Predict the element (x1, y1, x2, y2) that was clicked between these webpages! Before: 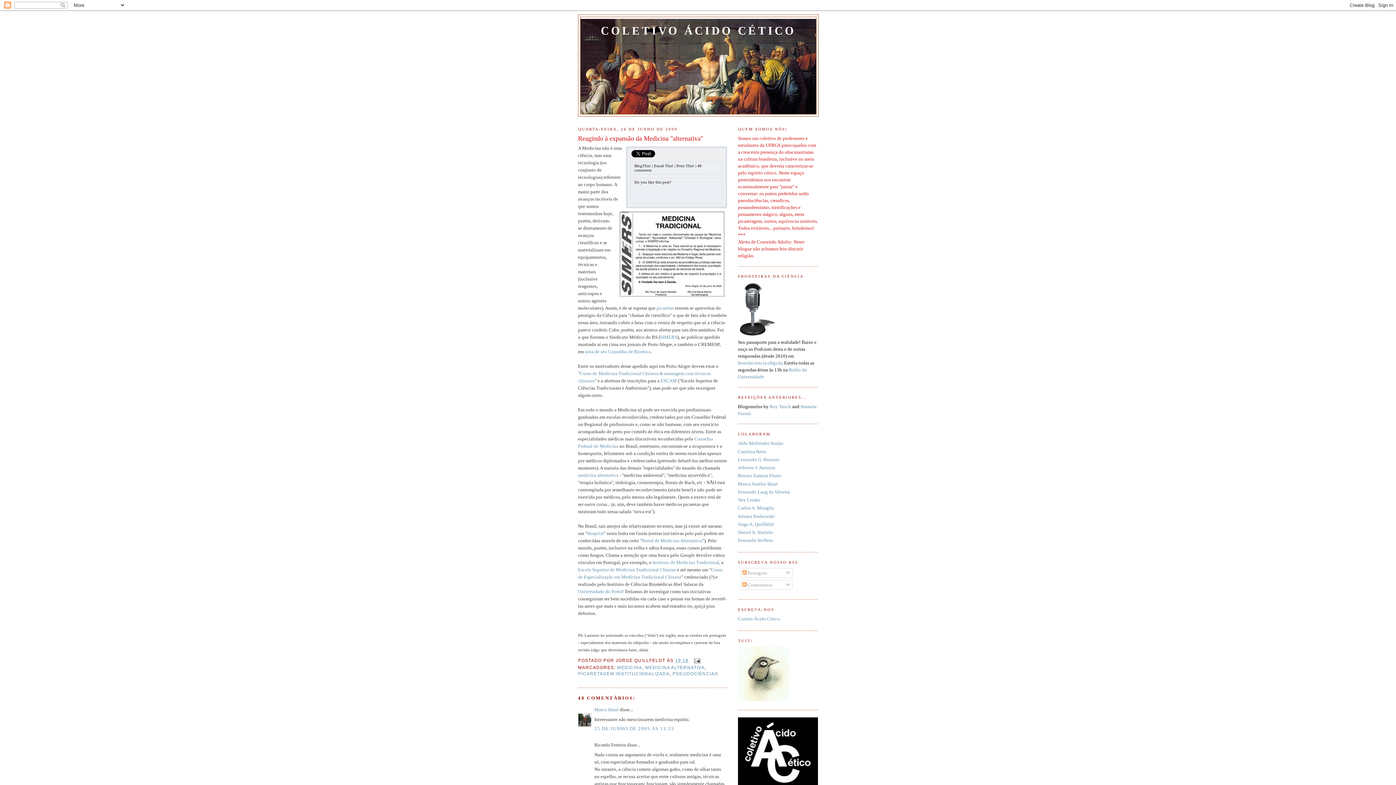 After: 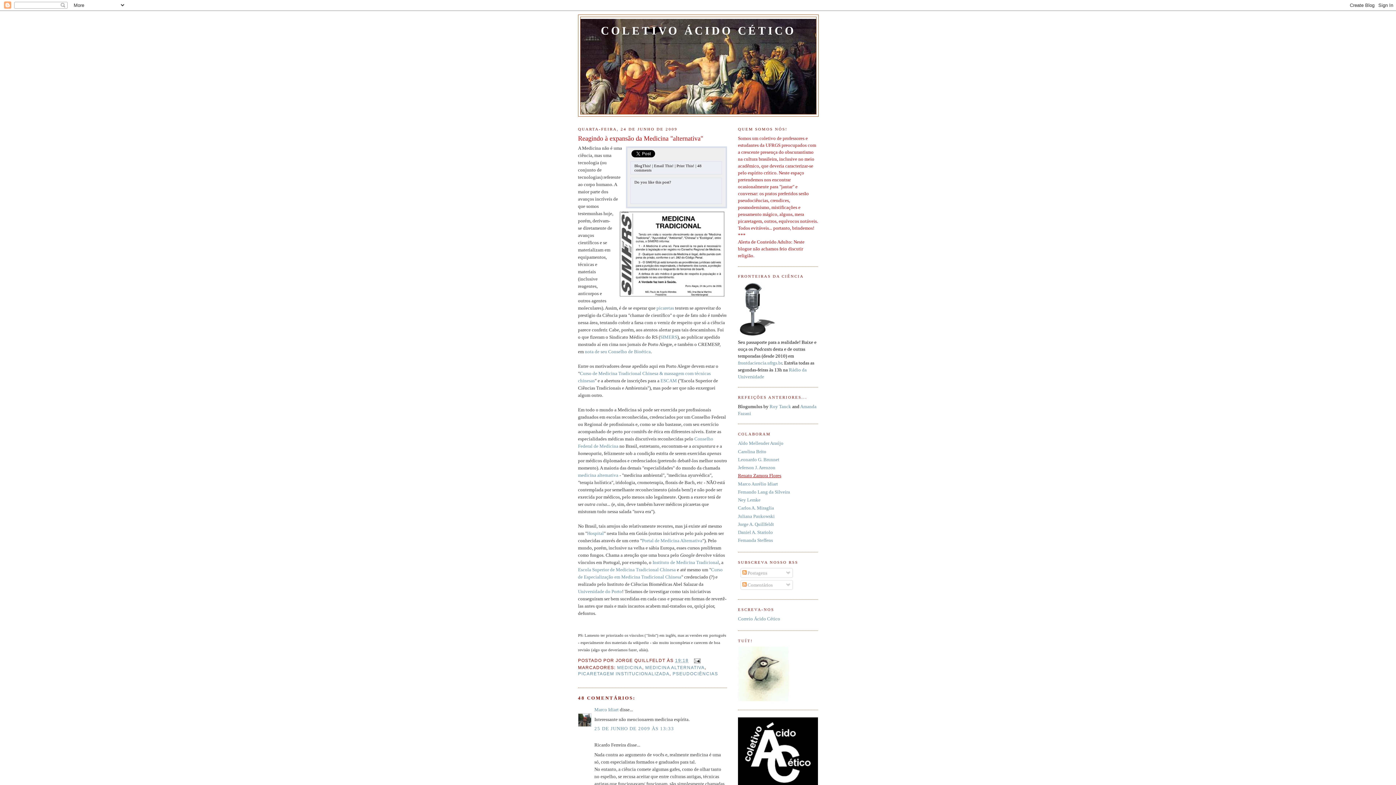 Action: bbox: (738, 473, 781, 478) label: Renato Zamora Flores